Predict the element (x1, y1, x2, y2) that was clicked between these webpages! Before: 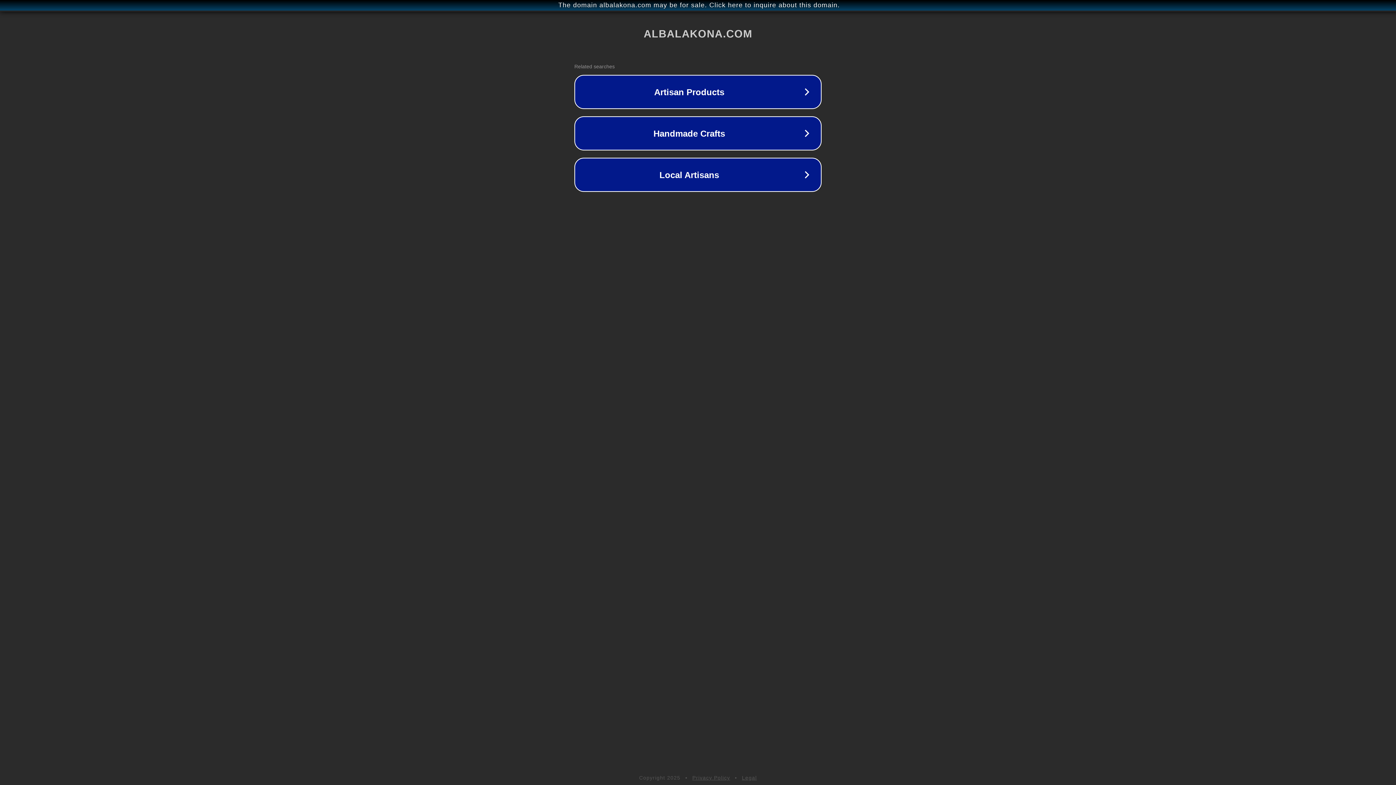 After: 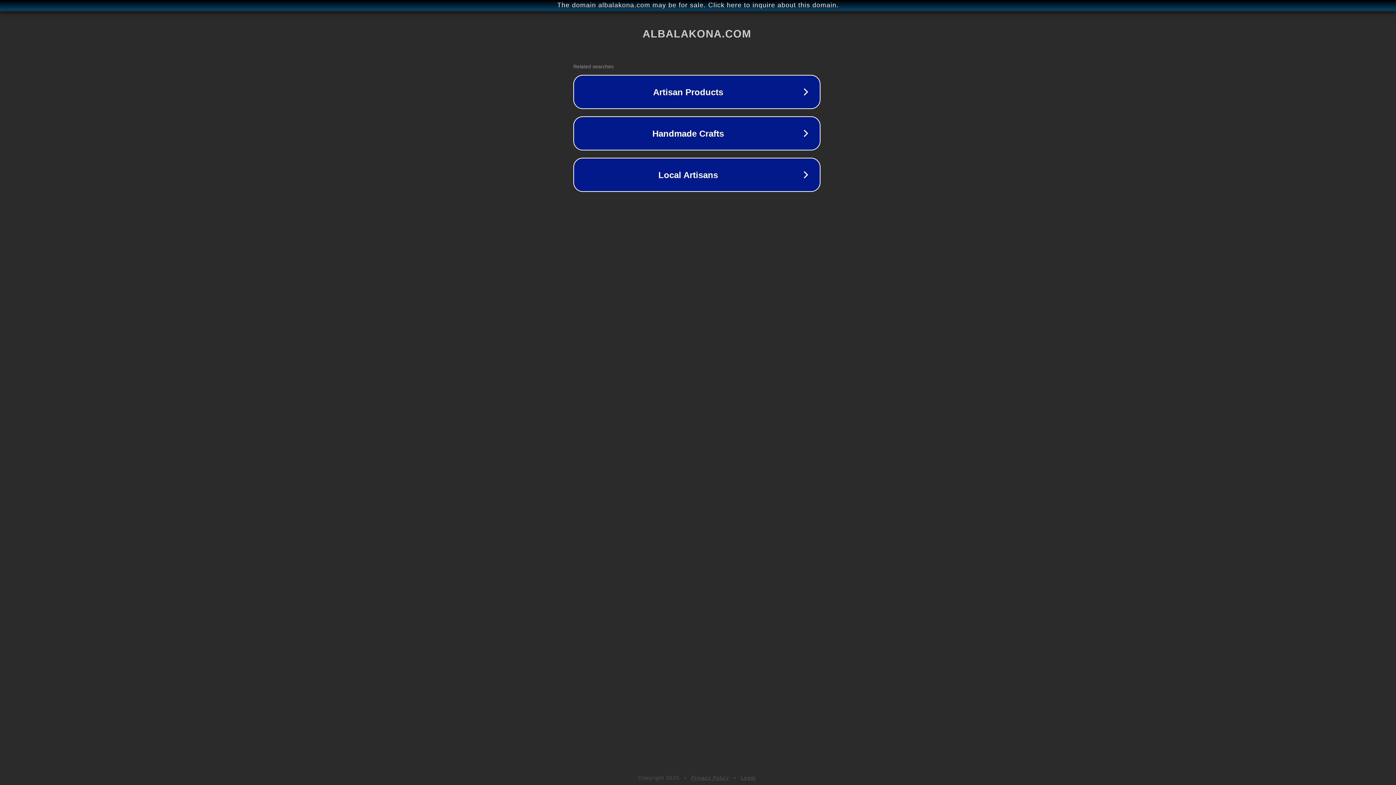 Action: label: The domain albalakona.com may be for sale. Click here to inquire about this domain. bbox: (1, 1, 1397, 9)